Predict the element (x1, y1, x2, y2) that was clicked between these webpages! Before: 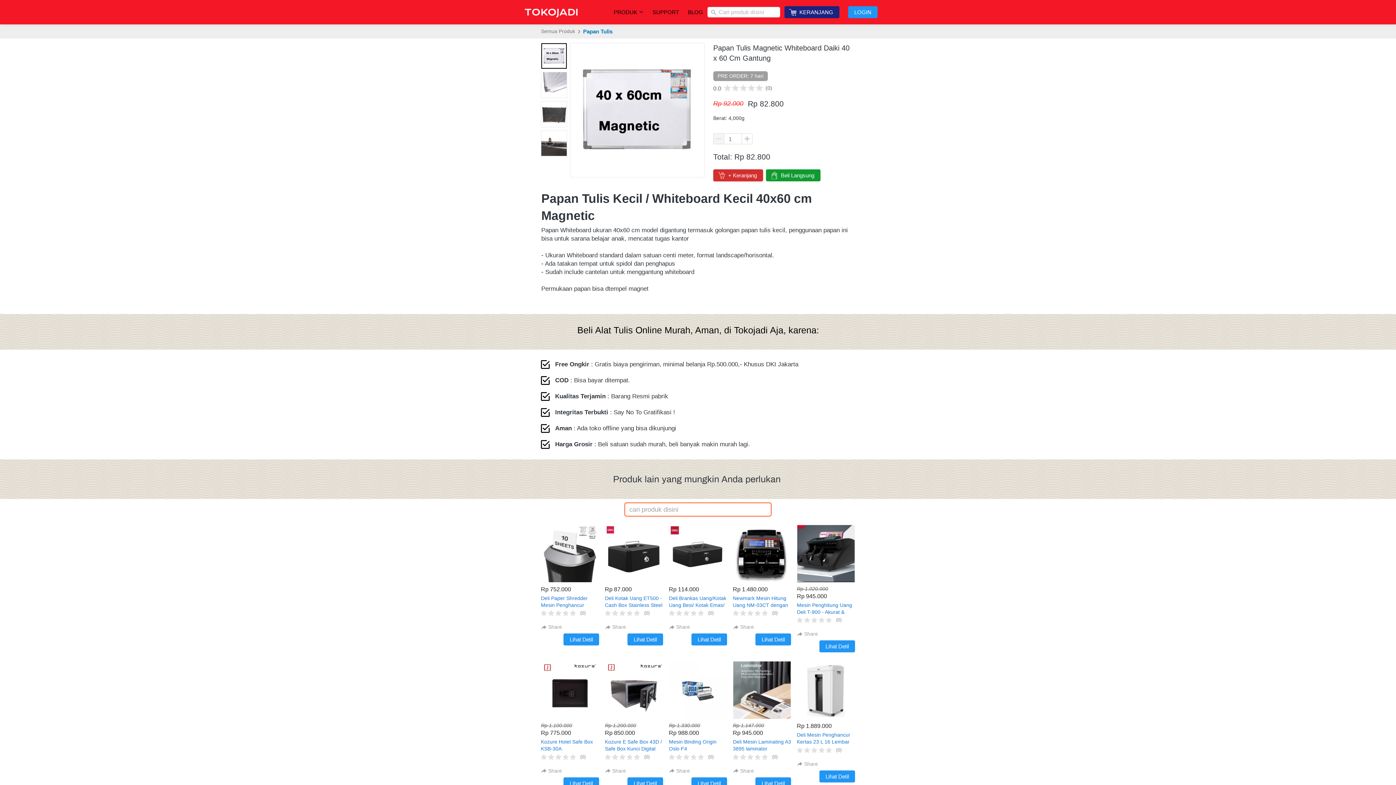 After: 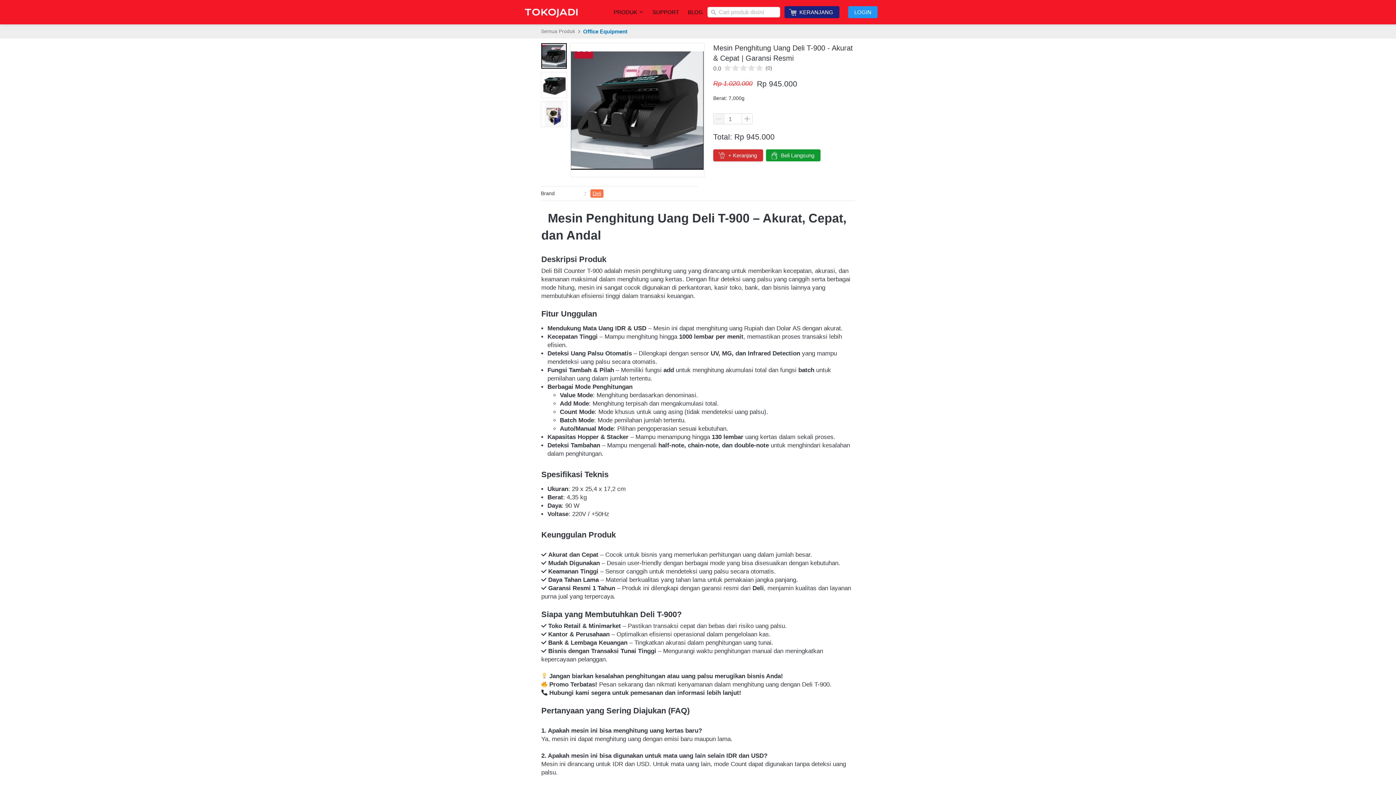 Action: bbox: (819, 640, 855, 652) label: `
Lihat Detil